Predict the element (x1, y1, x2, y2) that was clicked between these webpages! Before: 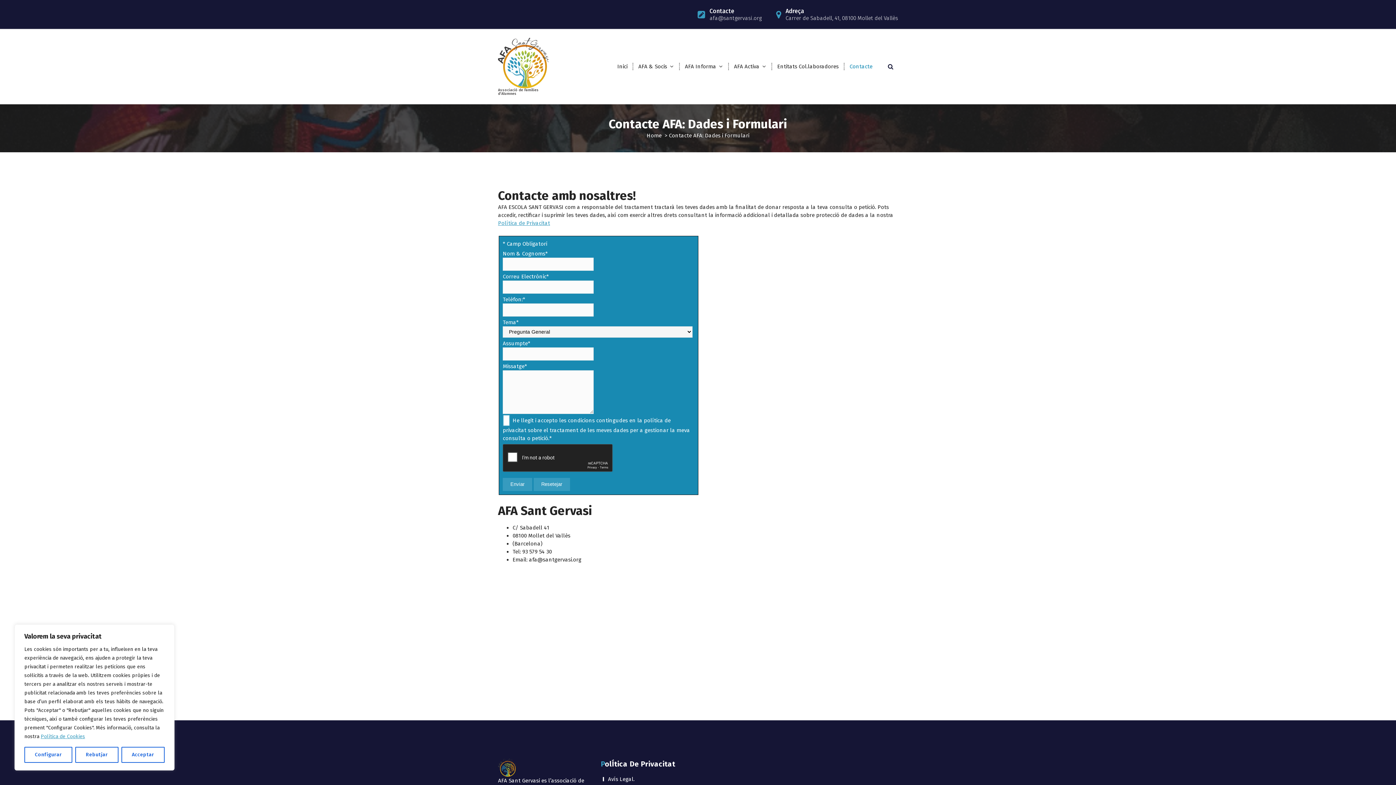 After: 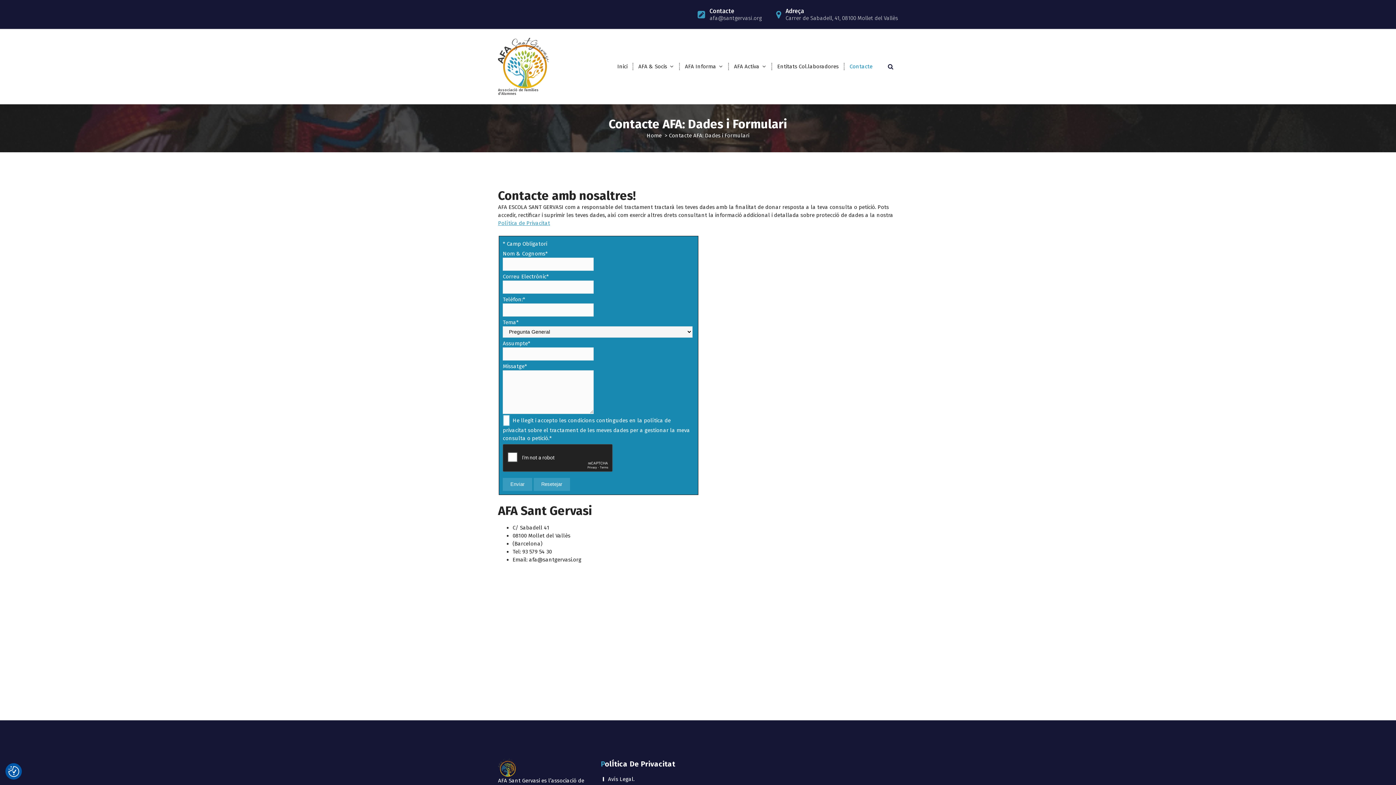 Action: label: Acceptar bbox: (121, 747, 164, 763)